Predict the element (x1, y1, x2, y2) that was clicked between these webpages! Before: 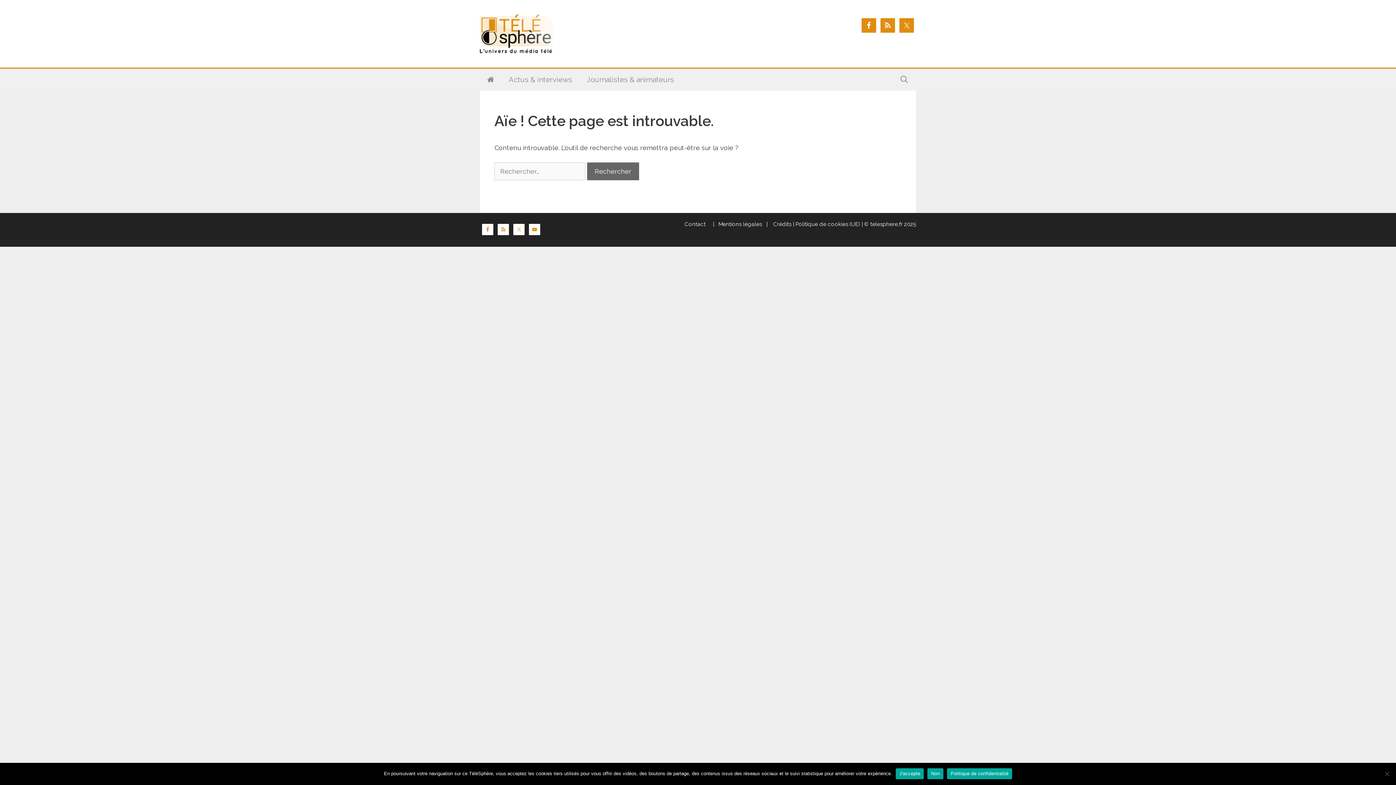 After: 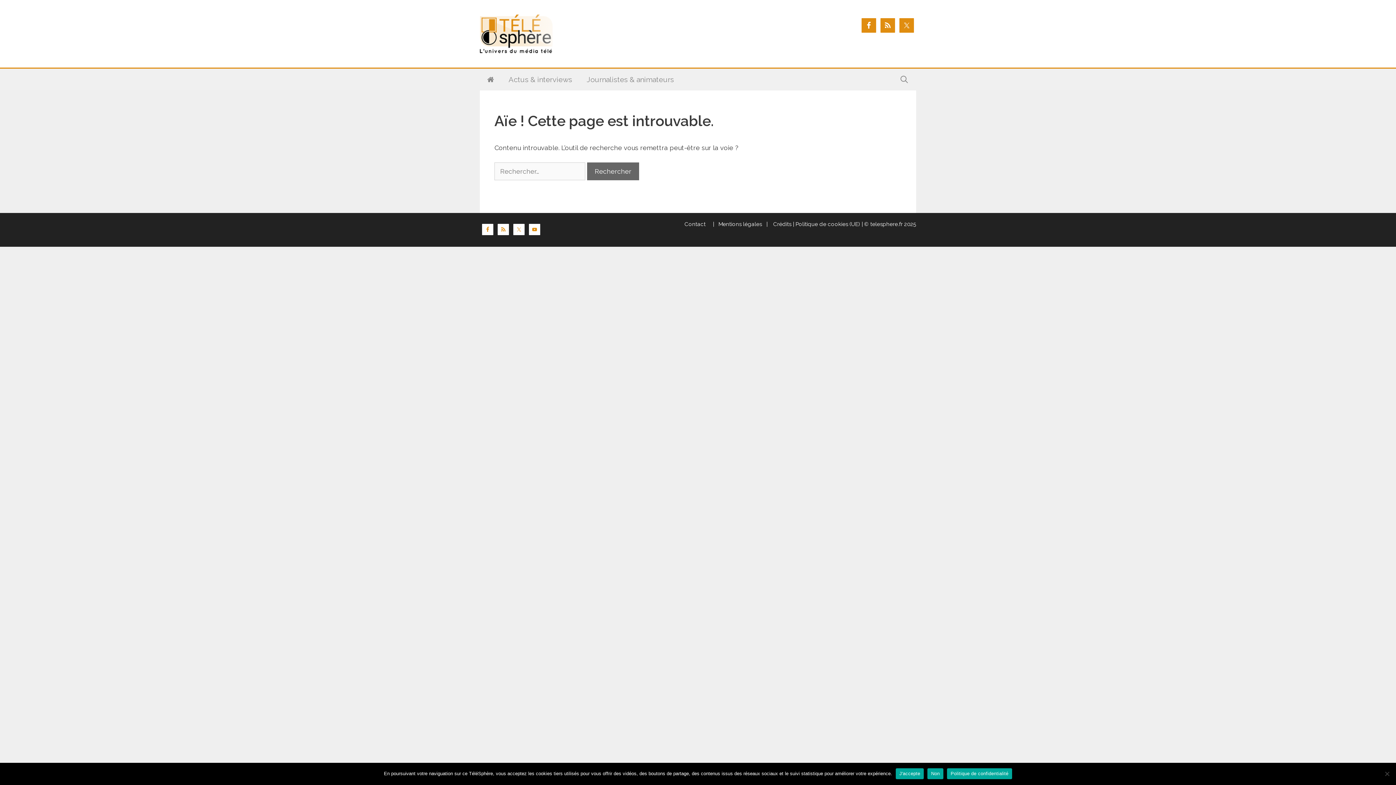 Action: bbox: (795, 221, 860, 227) label: Politique de cookies (UE)